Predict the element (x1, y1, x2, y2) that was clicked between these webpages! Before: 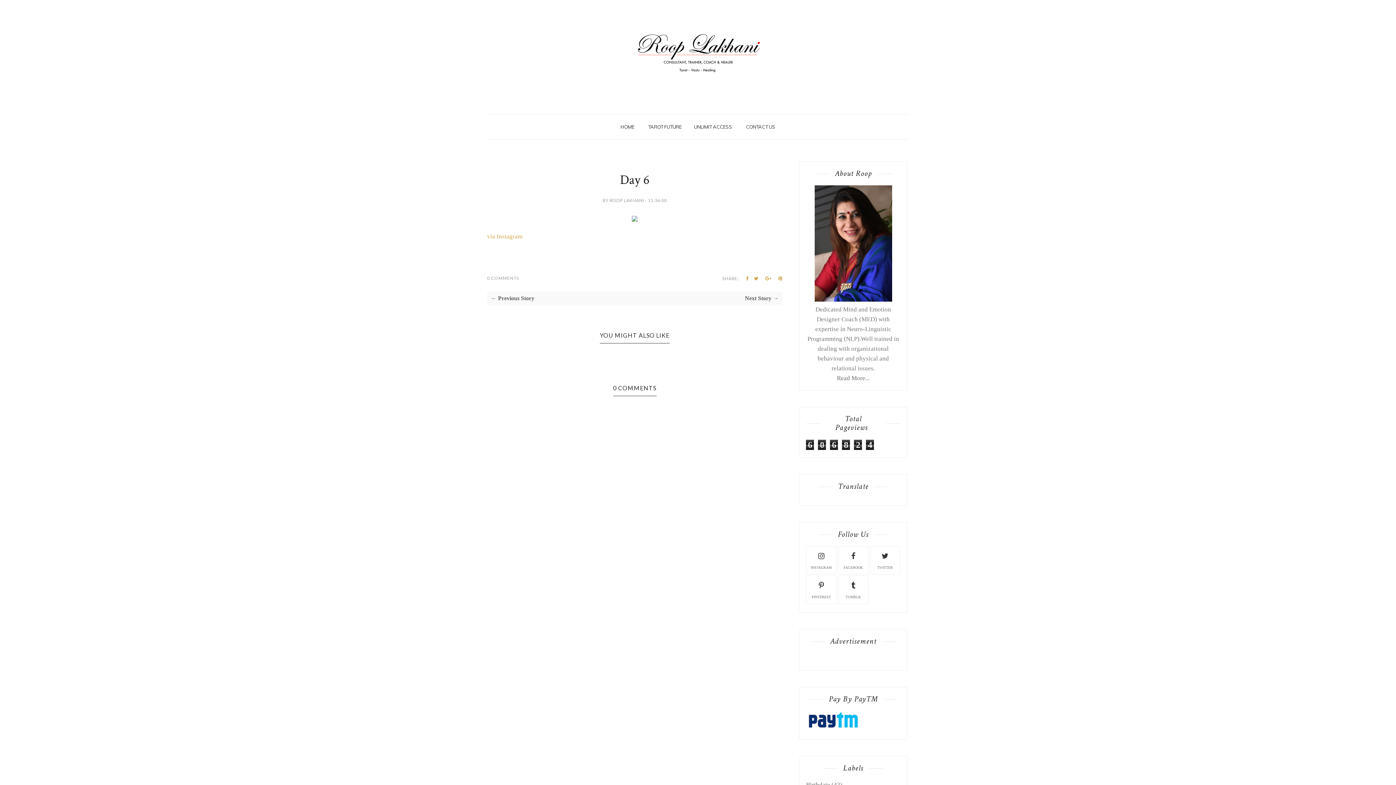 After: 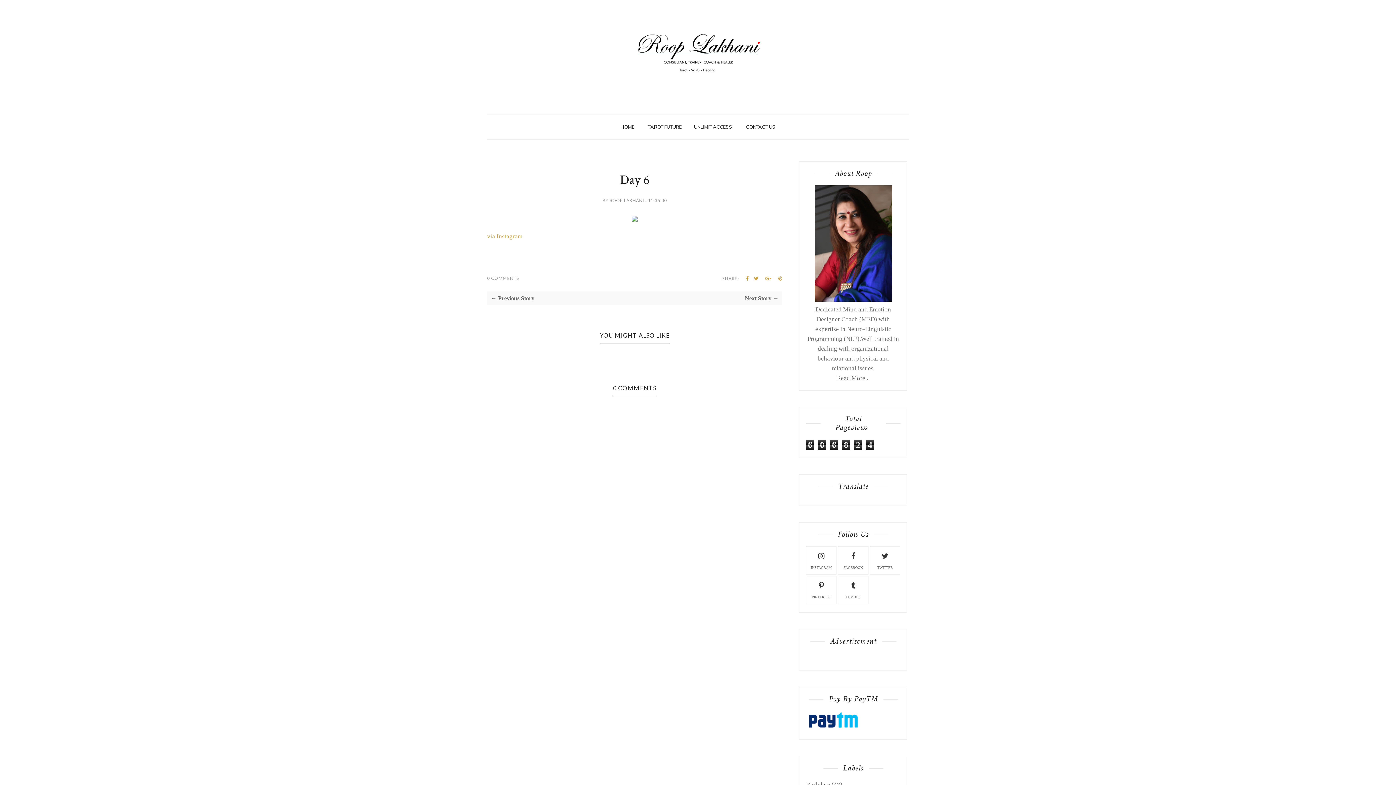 Action: bbox: (765, 275, 771, 282)